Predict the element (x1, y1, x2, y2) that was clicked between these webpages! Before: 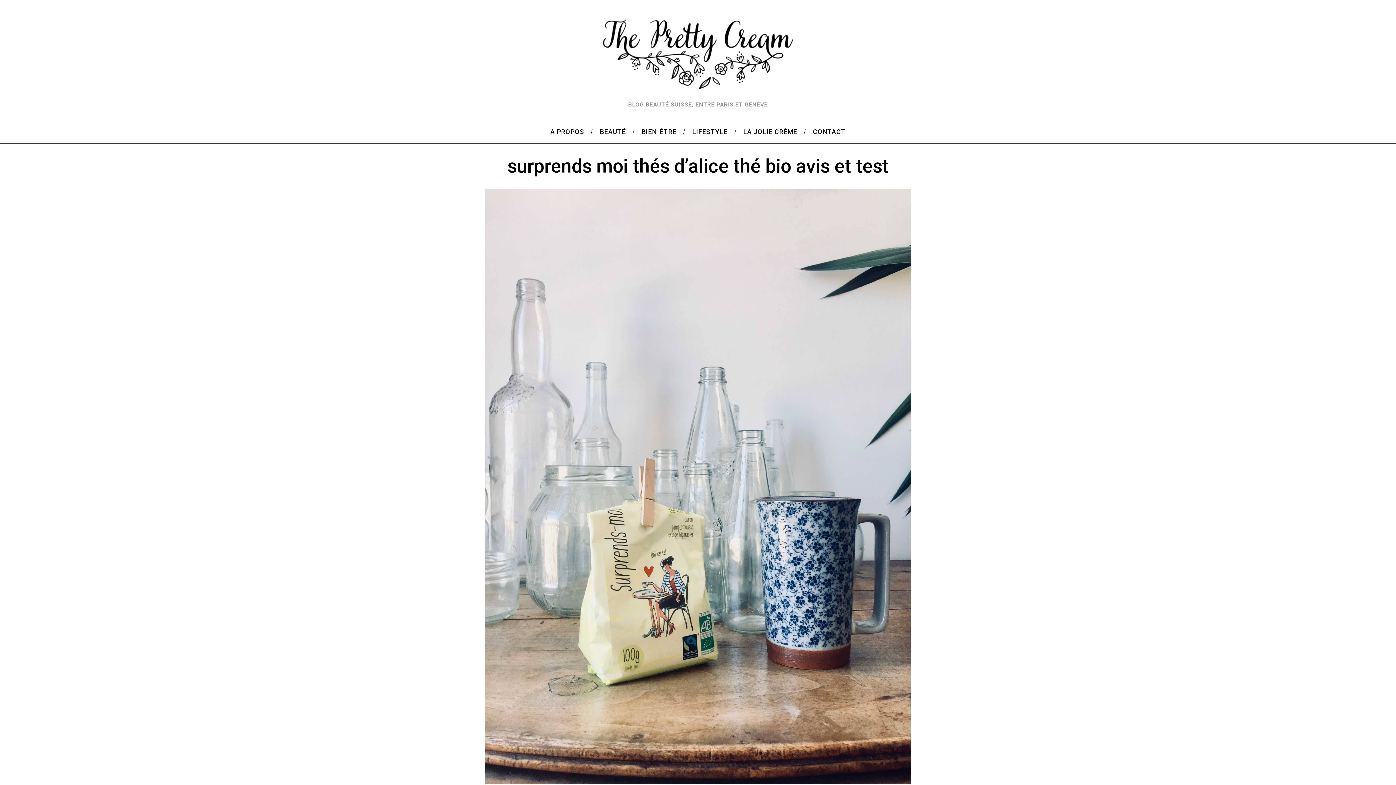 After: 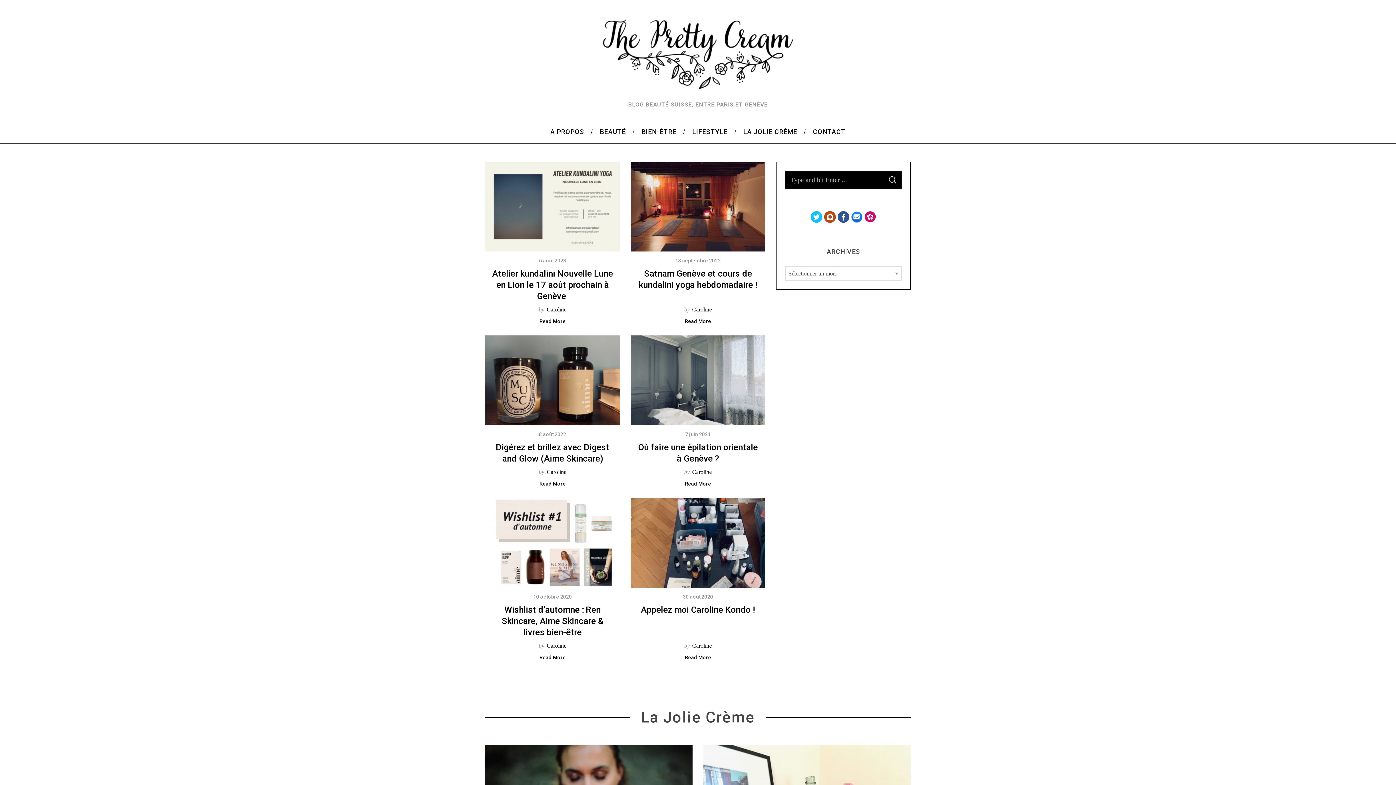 Action: bbox: (596, 10, 799, 97)